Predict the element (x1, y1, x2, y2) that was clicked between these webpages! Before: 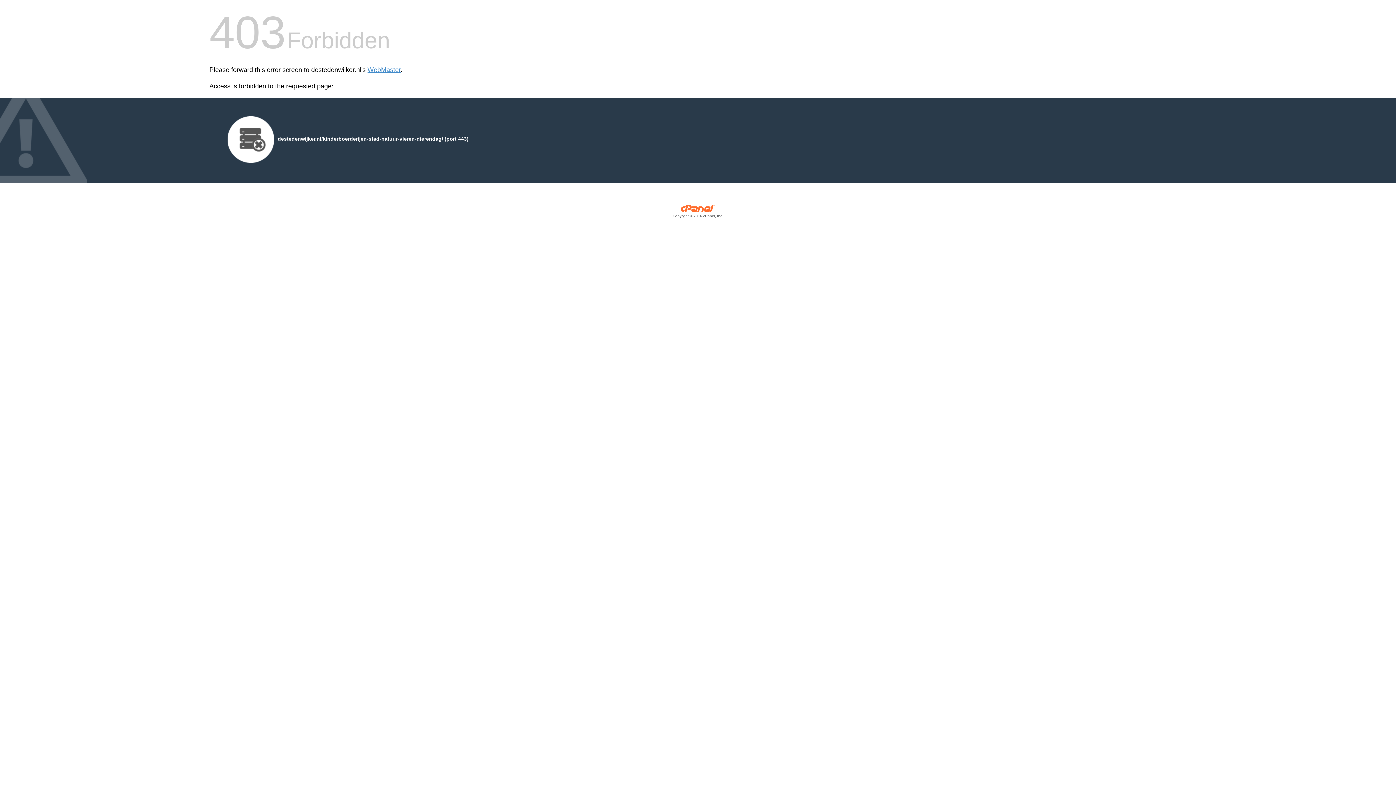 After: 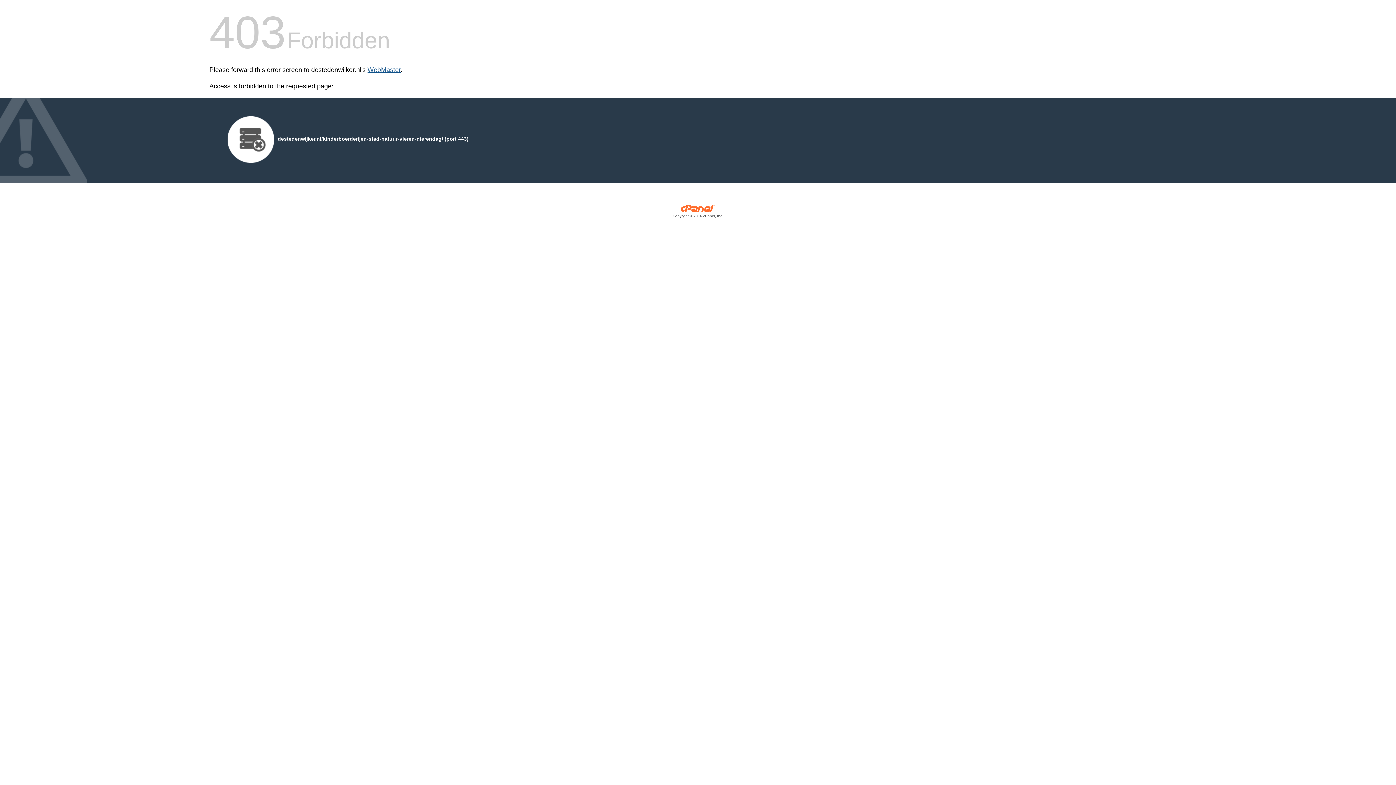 Action: label: WebMaster bbox: (367, 66, 400, 73)